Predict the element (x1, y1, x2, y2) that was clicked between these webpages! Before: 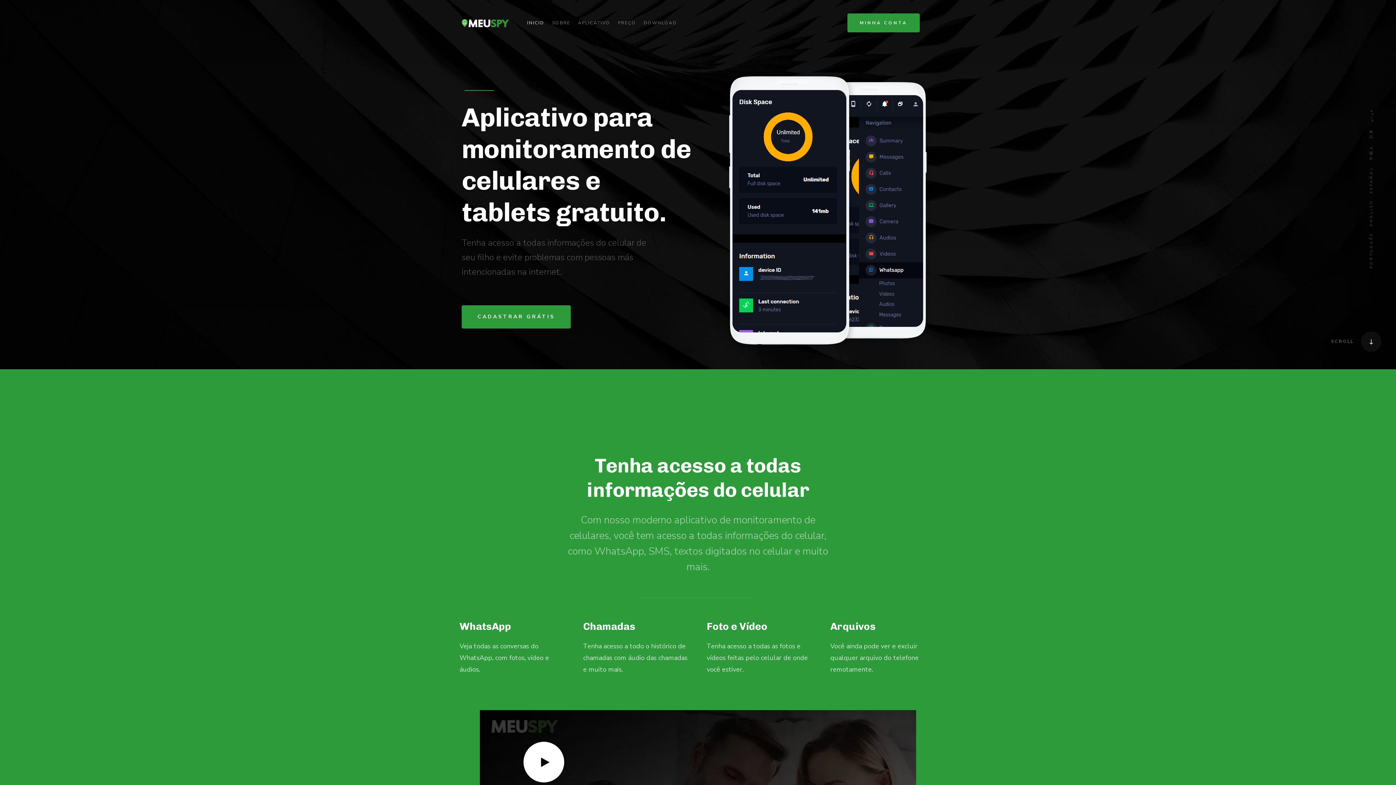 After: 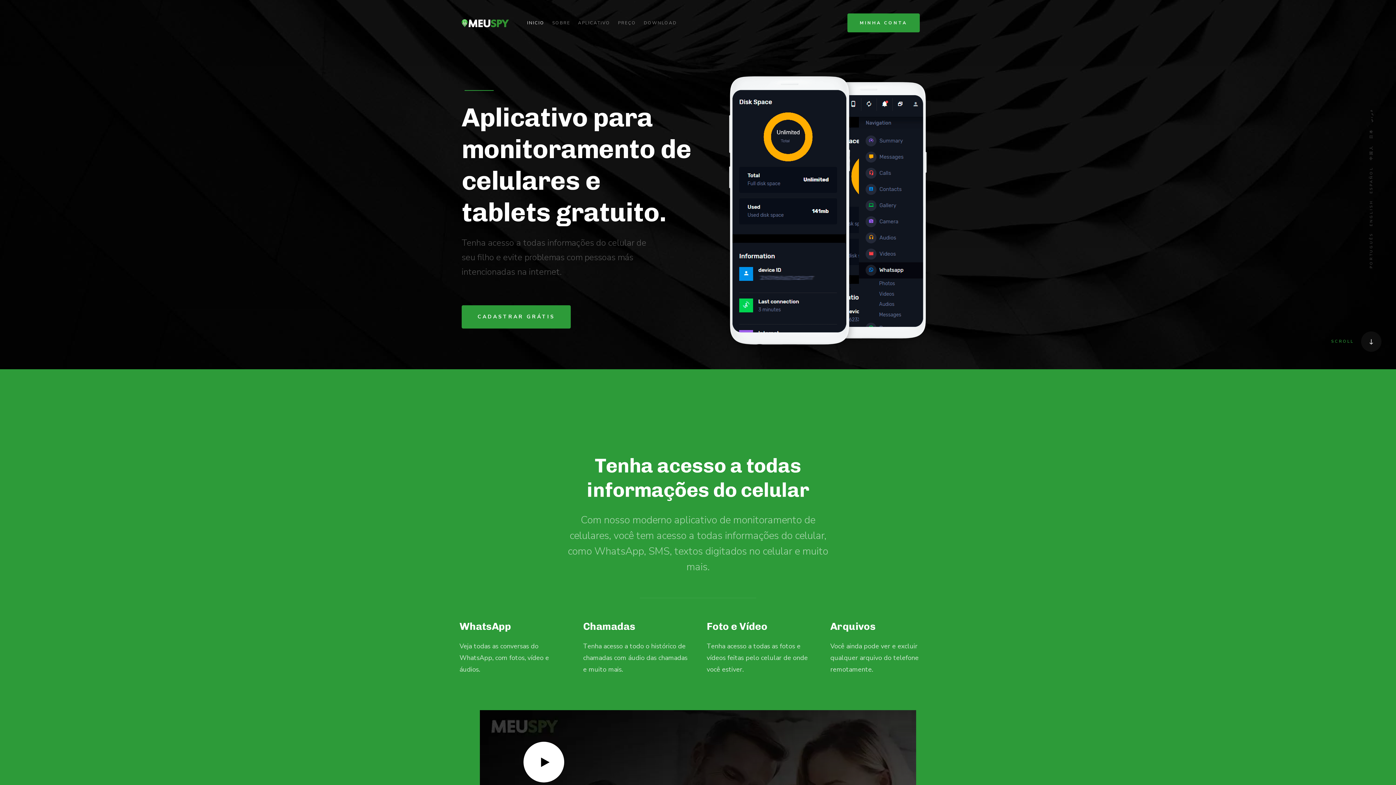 Action: bbox: (461, 16, 509, 33)